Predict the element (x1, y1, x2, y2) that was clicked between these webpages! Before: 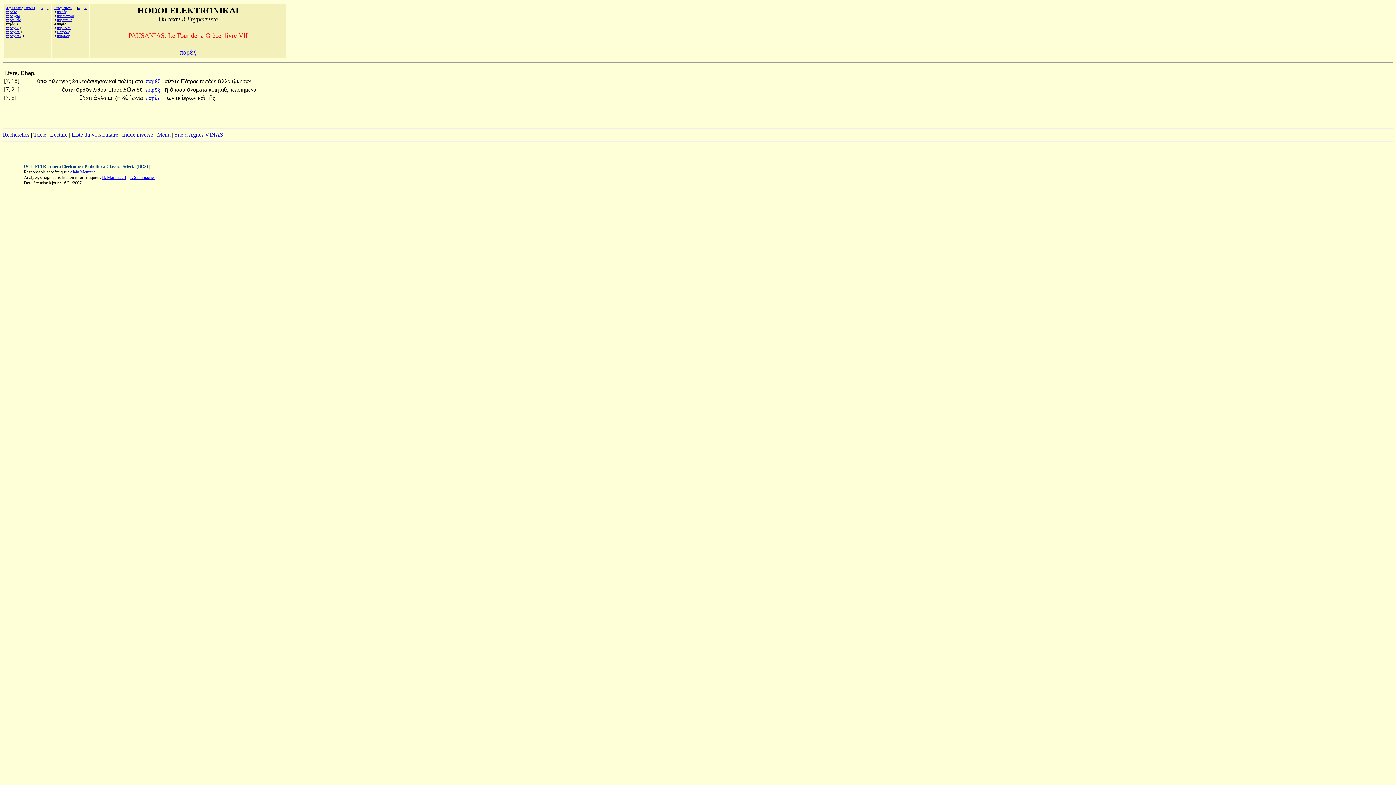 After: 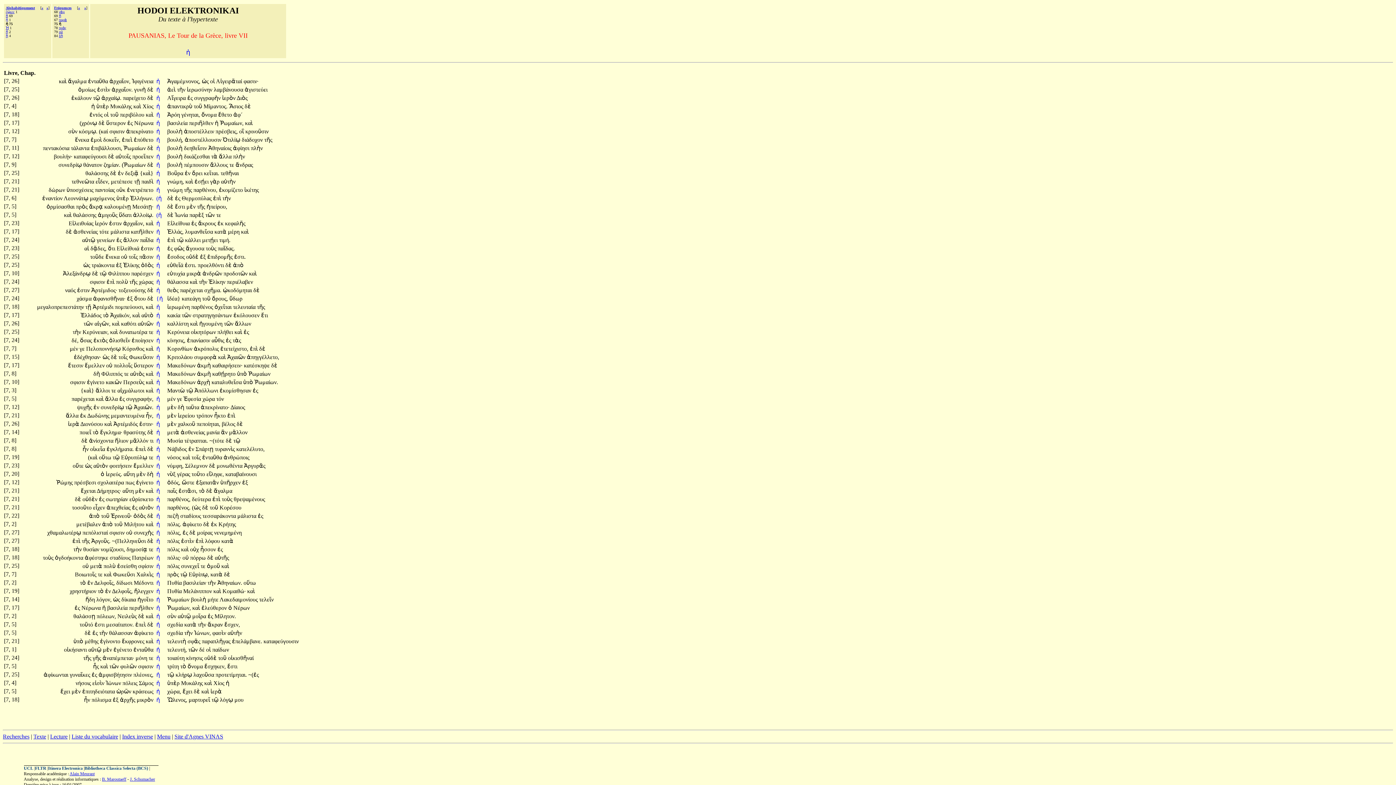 Action: bbox: (115, 94, 122, 101) label: (ἡ 